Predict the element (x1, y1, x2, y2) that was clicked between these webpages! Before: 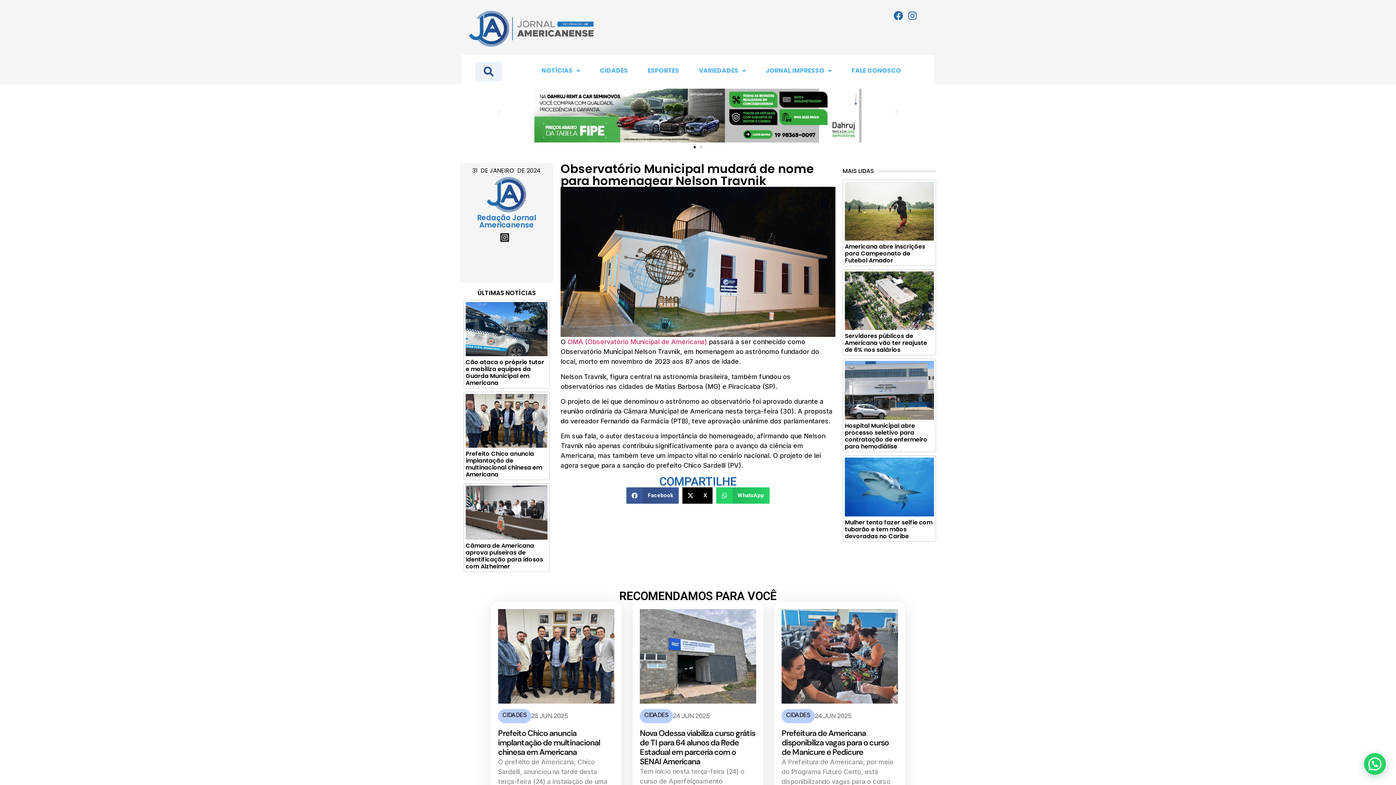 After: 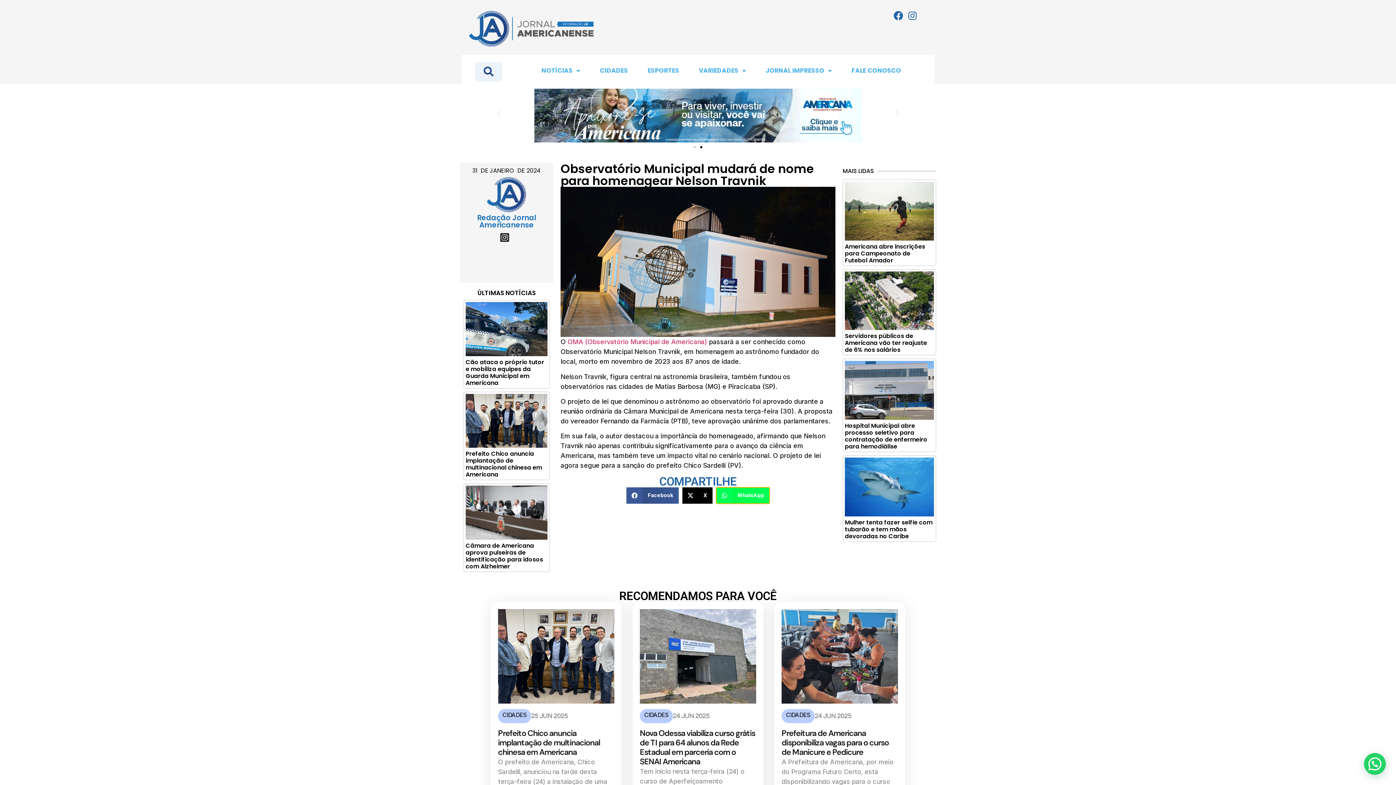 Action: label: Compartilhar no whatsapp bbox: (716, 487, 769, 503)